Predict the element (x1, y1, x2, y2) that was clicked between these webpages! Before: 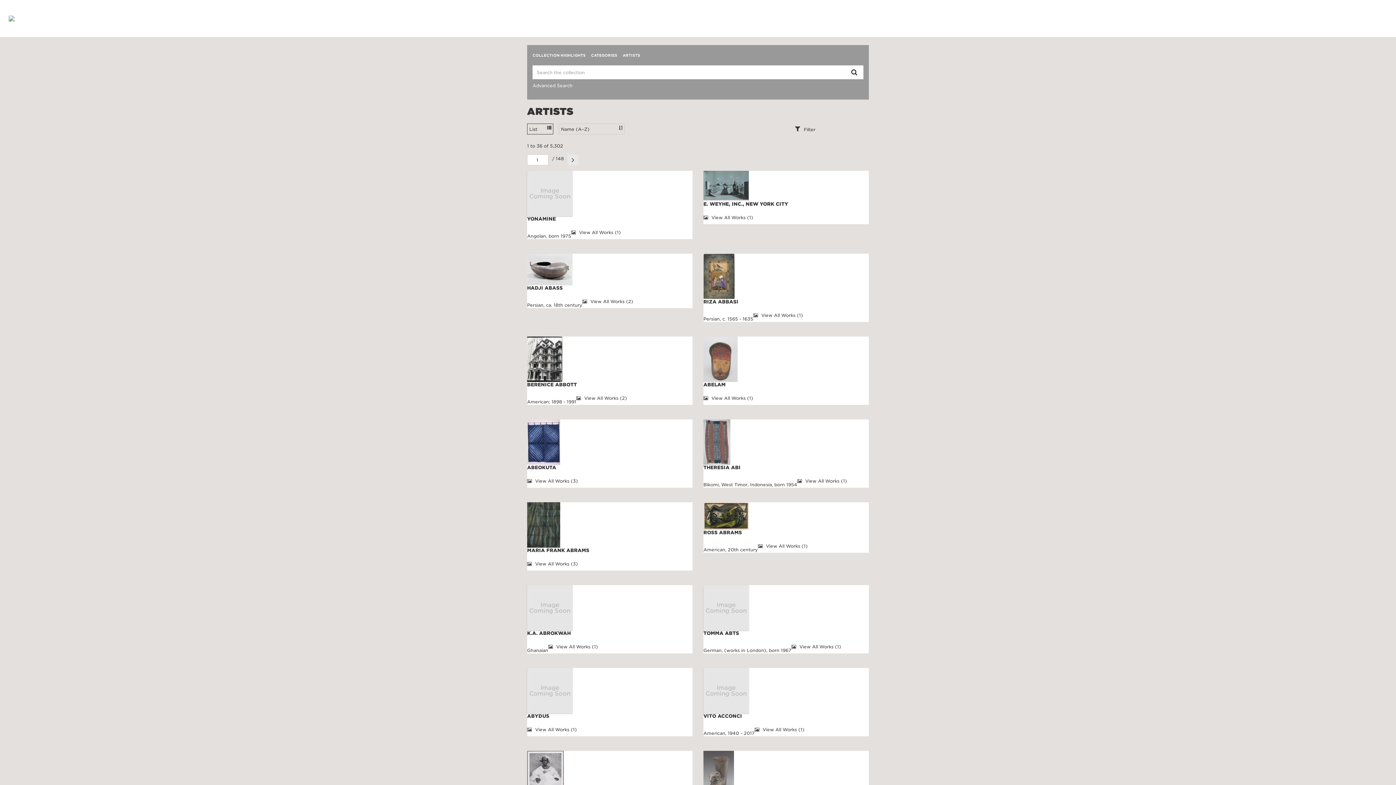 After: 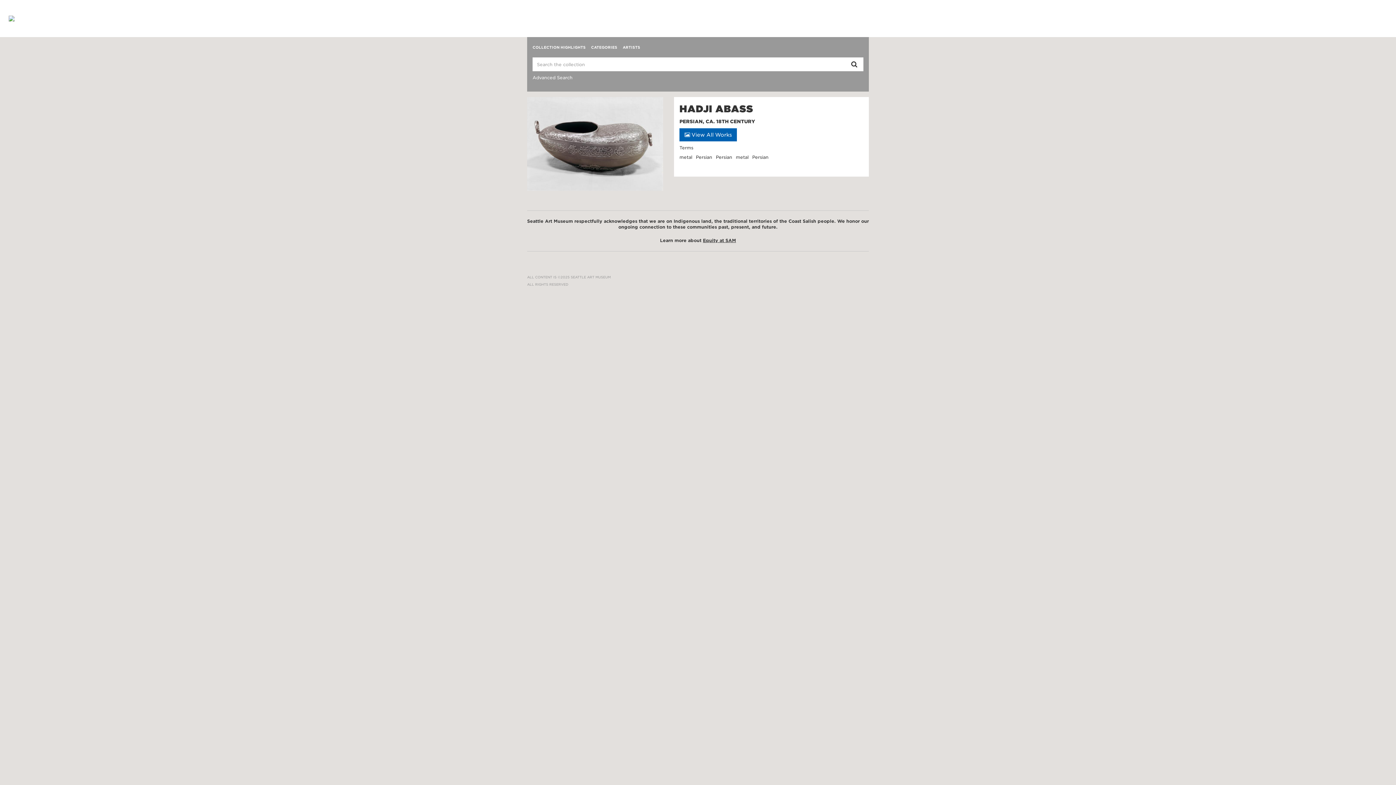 Action: bbox: (527, 285, 562, 290) label: HADJI ABASS